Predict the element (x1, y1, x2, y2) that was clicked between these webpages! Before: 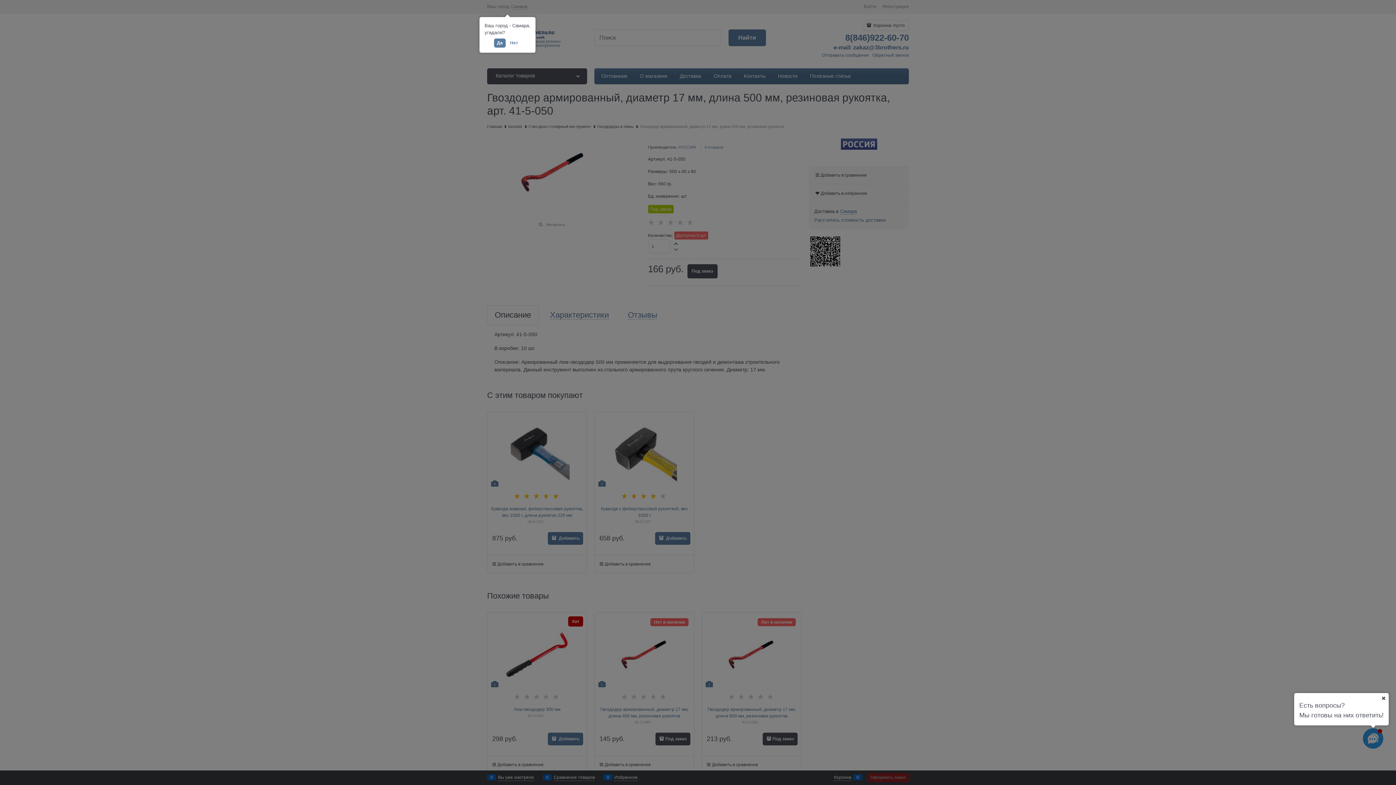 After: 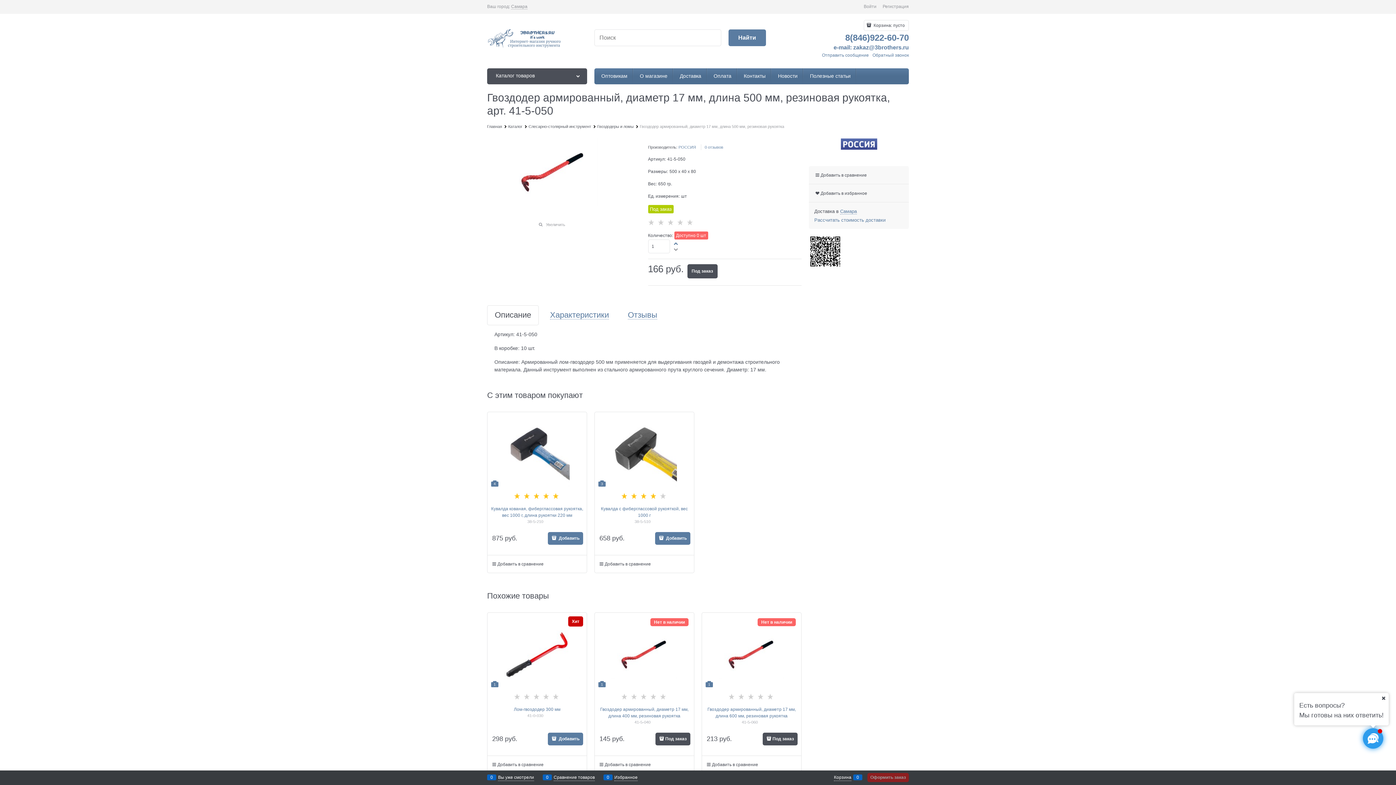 Action: label: Да bbox: (494, 38, 505, 47)